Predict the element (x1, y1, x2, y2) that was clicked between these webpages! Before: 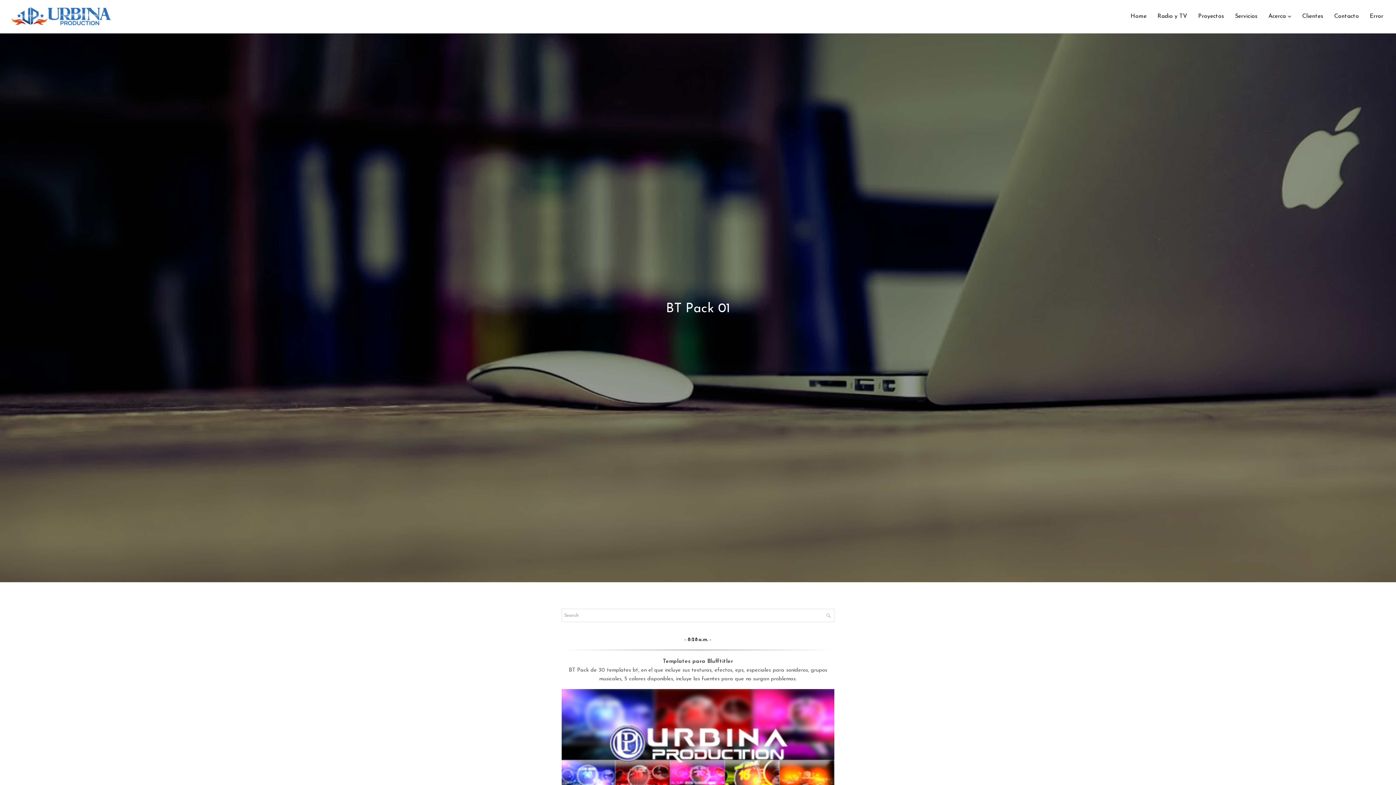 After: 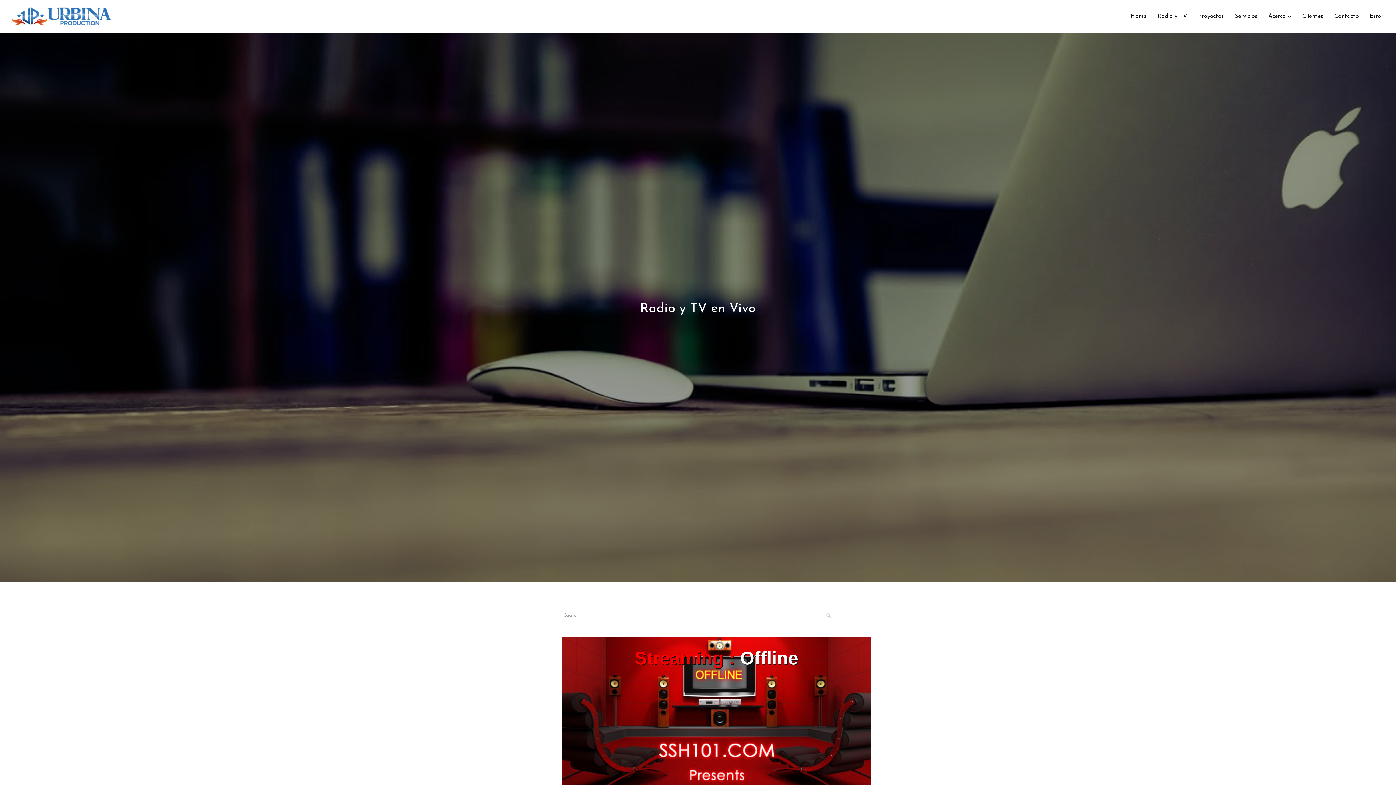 Action: bbox: (1157, 7, 1187, 25) label: Radio y TV